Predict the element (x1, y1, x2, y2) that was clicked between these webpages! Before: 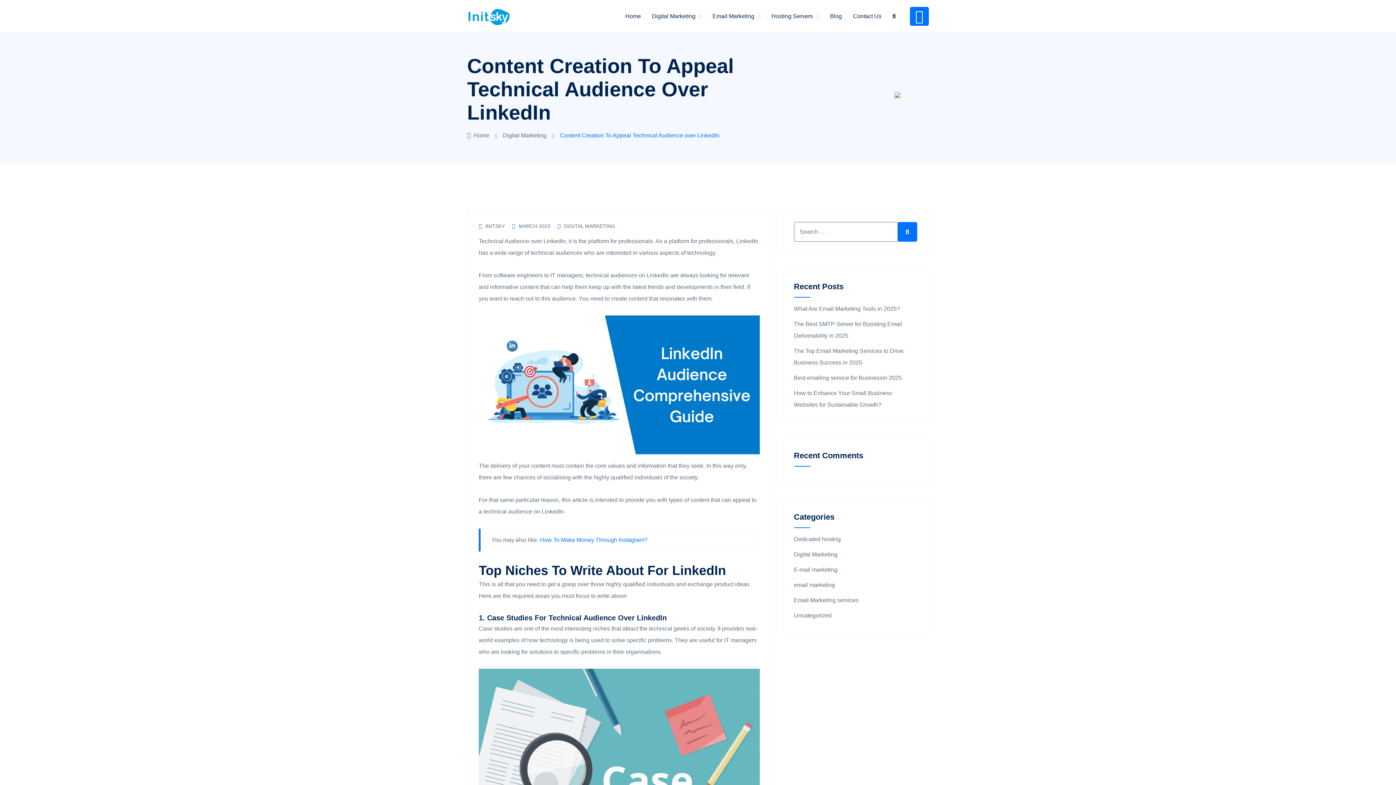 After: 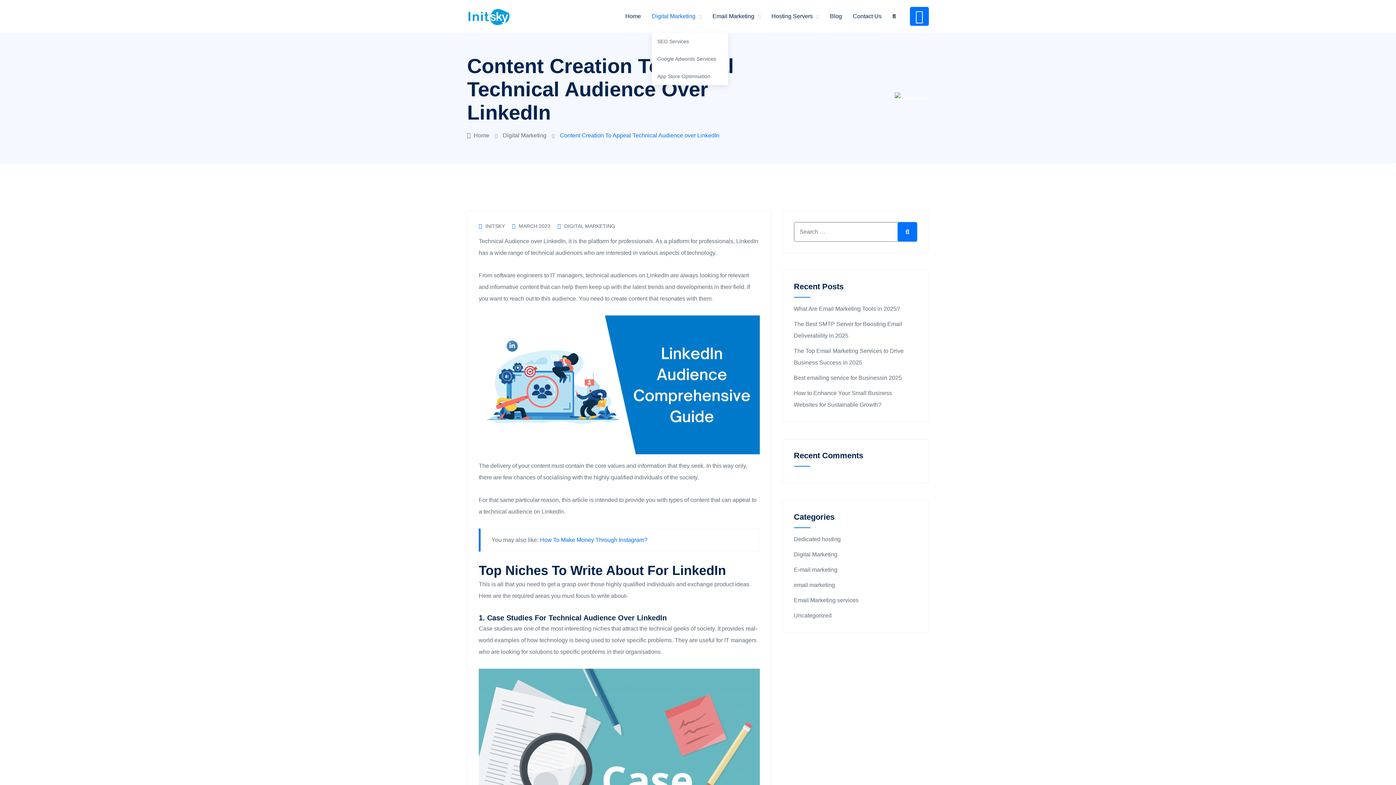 Action: bbox: (652, 13, 695, 19) label: Digital Marketing